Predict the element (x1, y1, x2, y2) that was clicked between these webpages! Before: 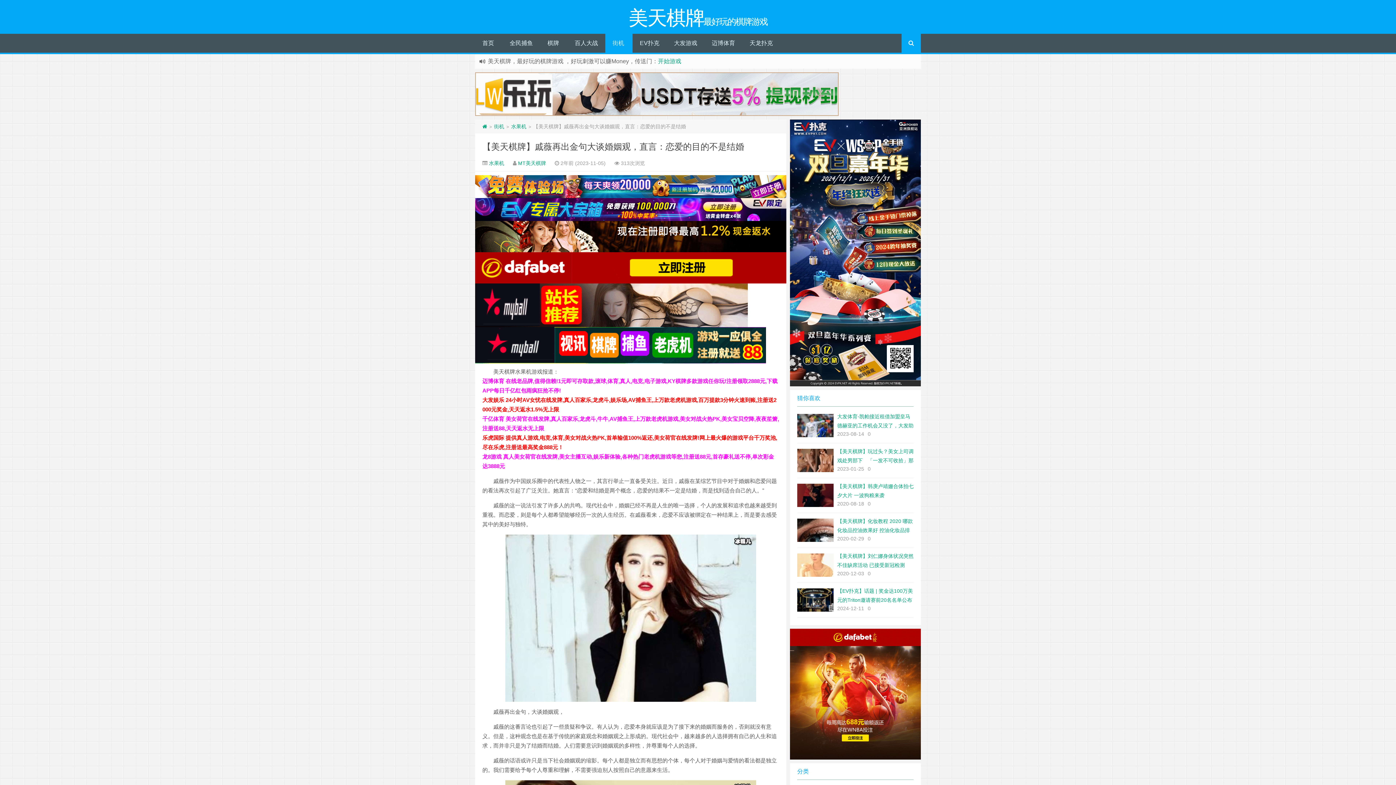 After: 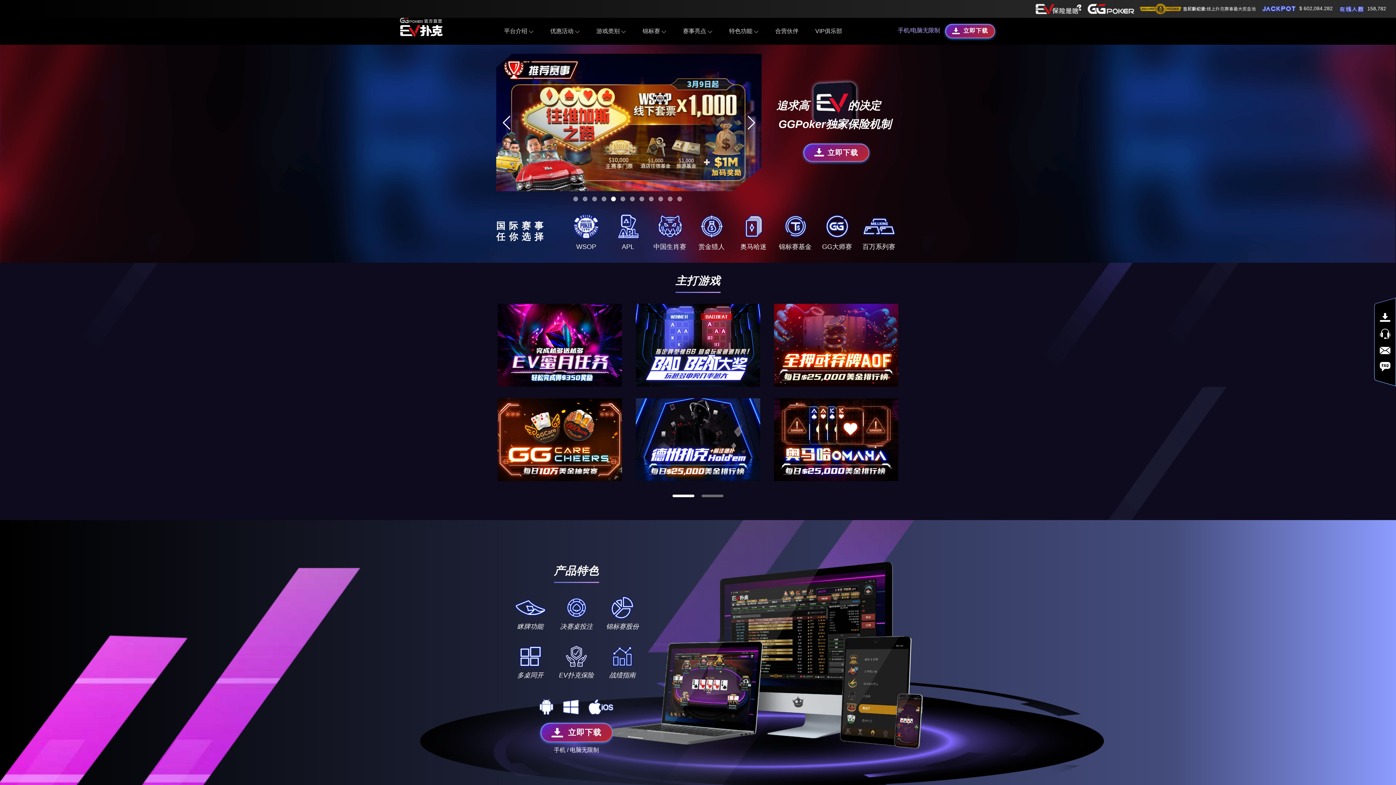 Action: label: 天龙扑克 bbox: (742, 33, 780, 52)